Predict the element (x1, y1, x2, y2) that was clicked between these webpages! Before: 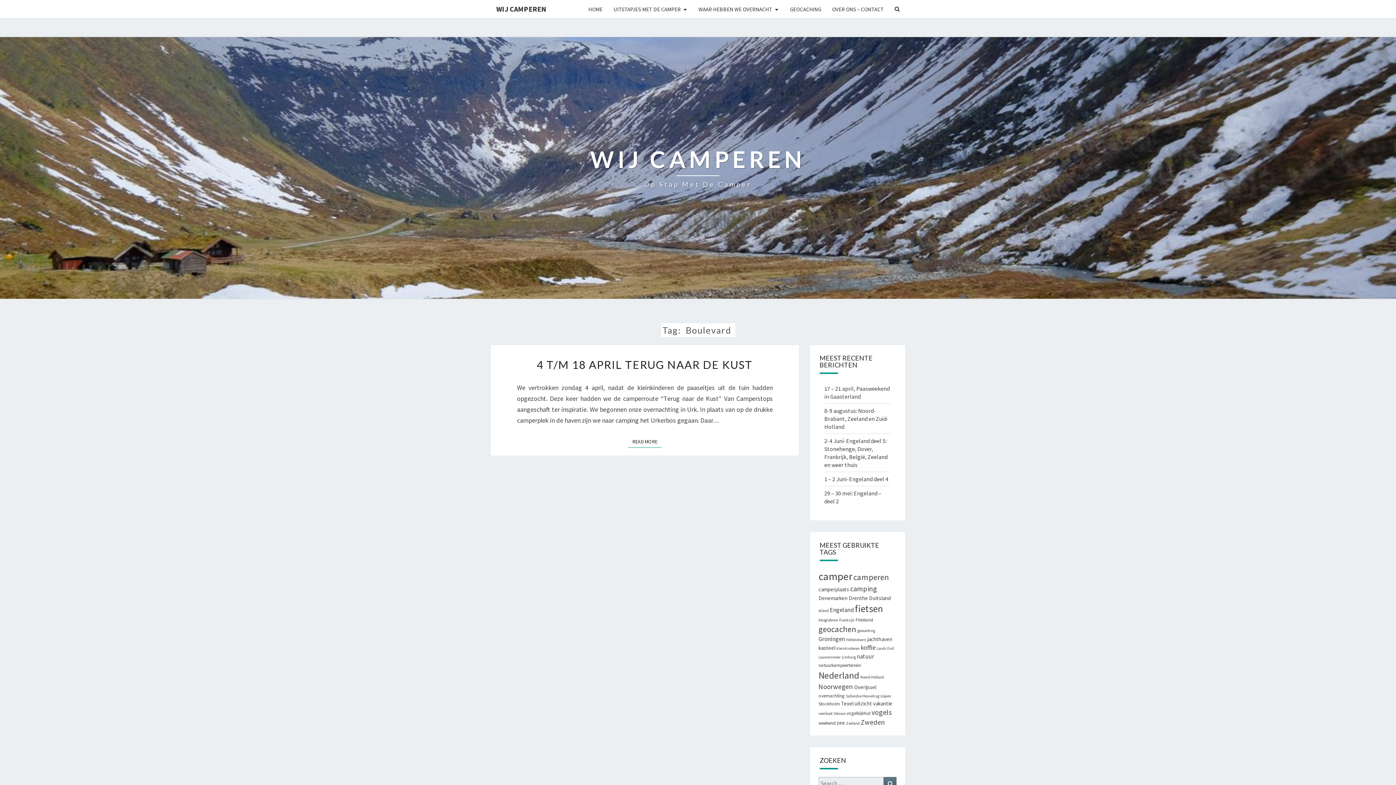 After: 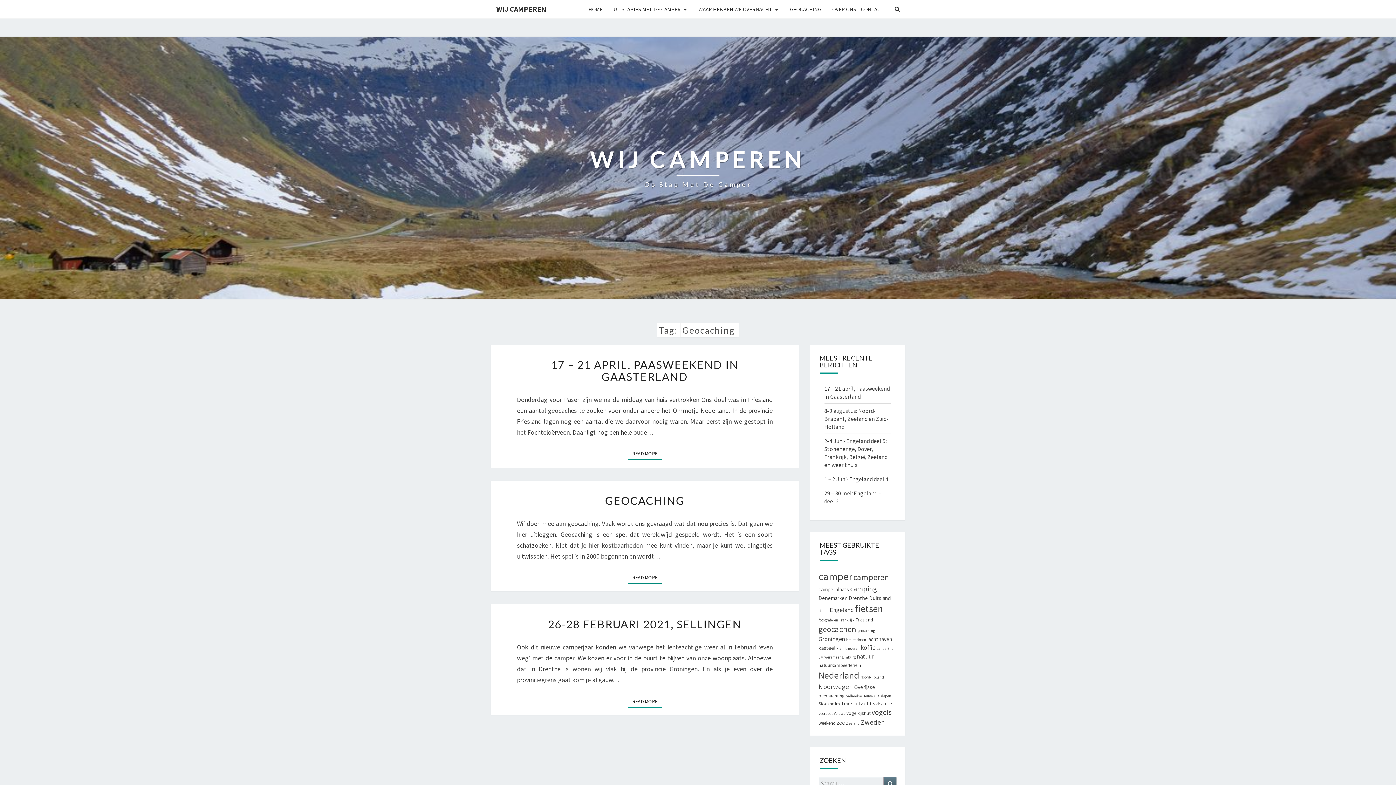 Action: label: geocaching (3 items) bbox: (857, 628, 875, 633)